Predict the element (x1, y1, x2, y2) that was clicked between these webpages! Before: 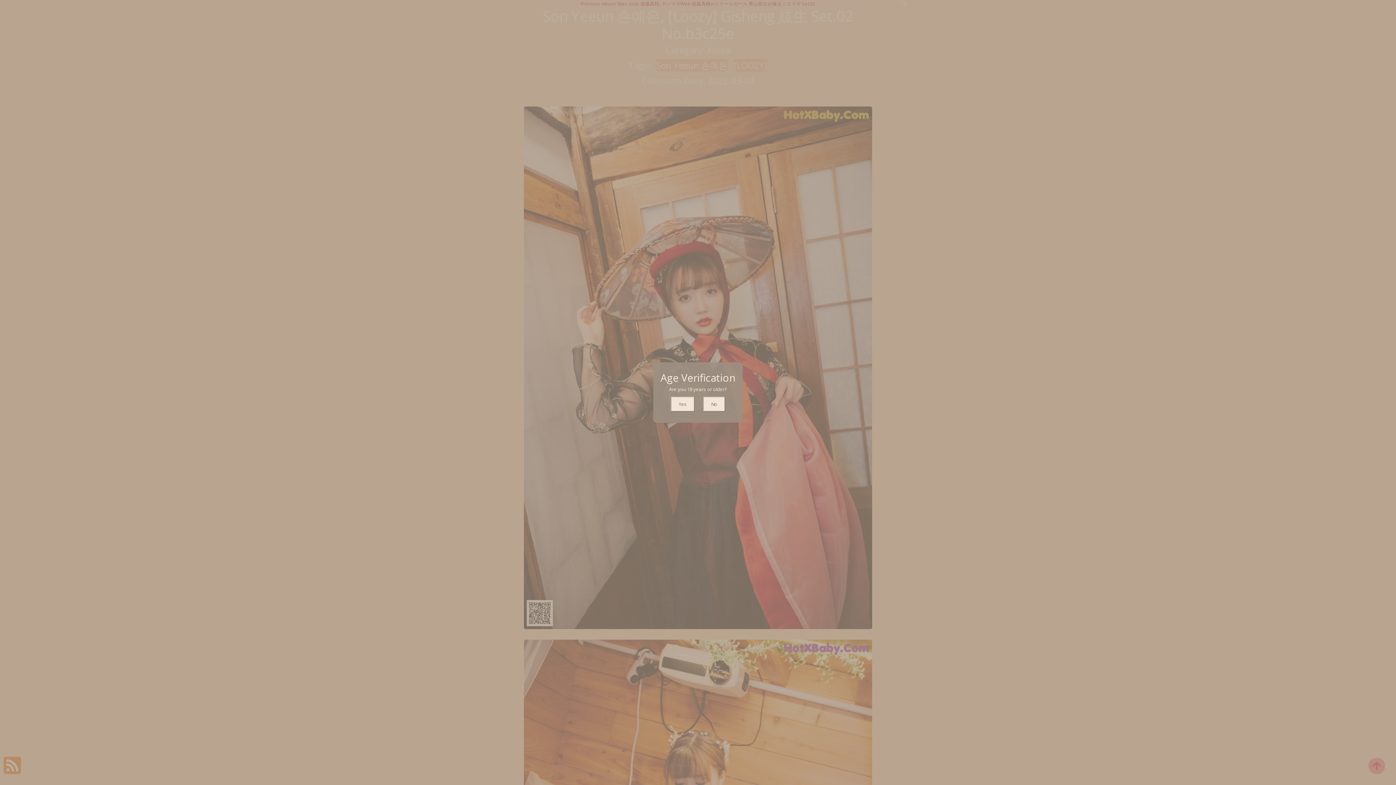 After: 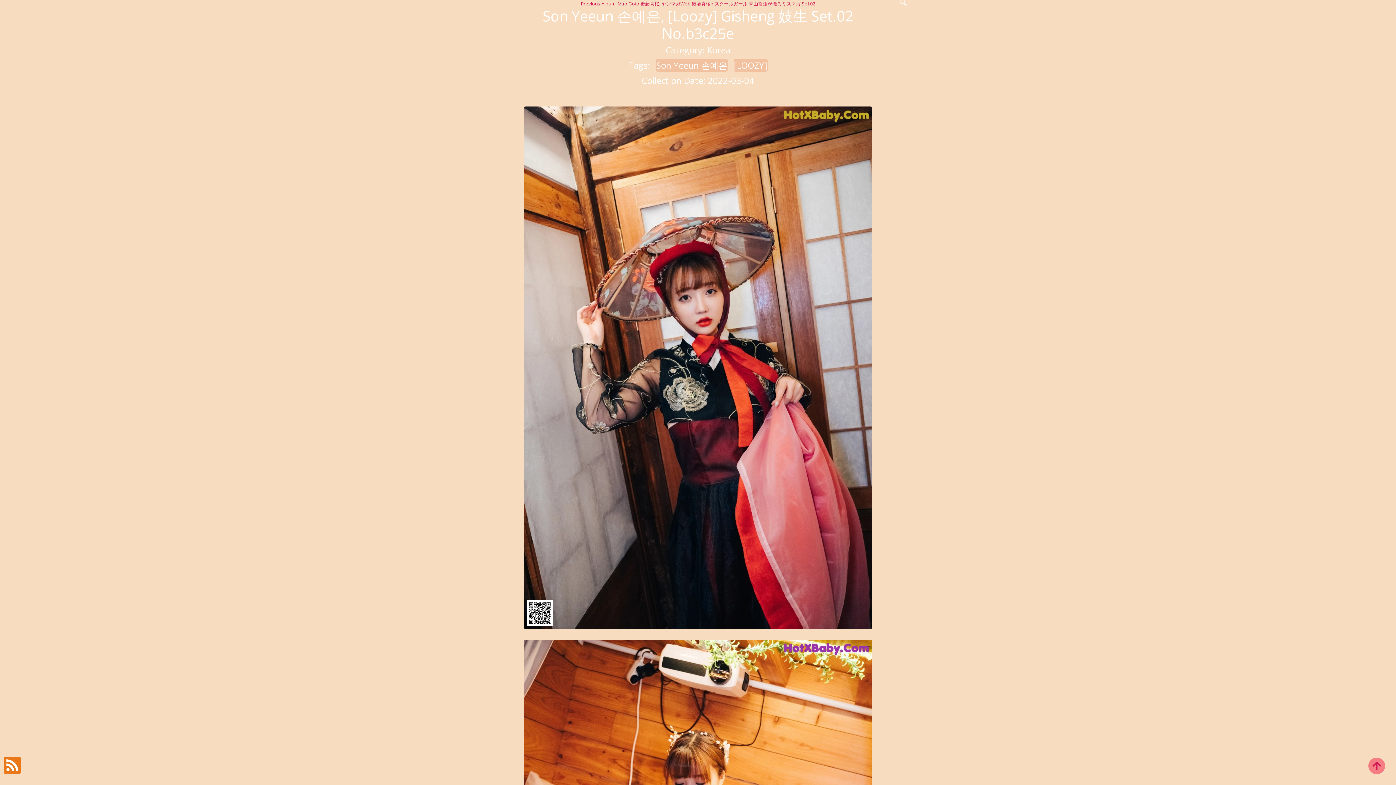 Action: bbox: (670, 396, 694, 412) label: Yes